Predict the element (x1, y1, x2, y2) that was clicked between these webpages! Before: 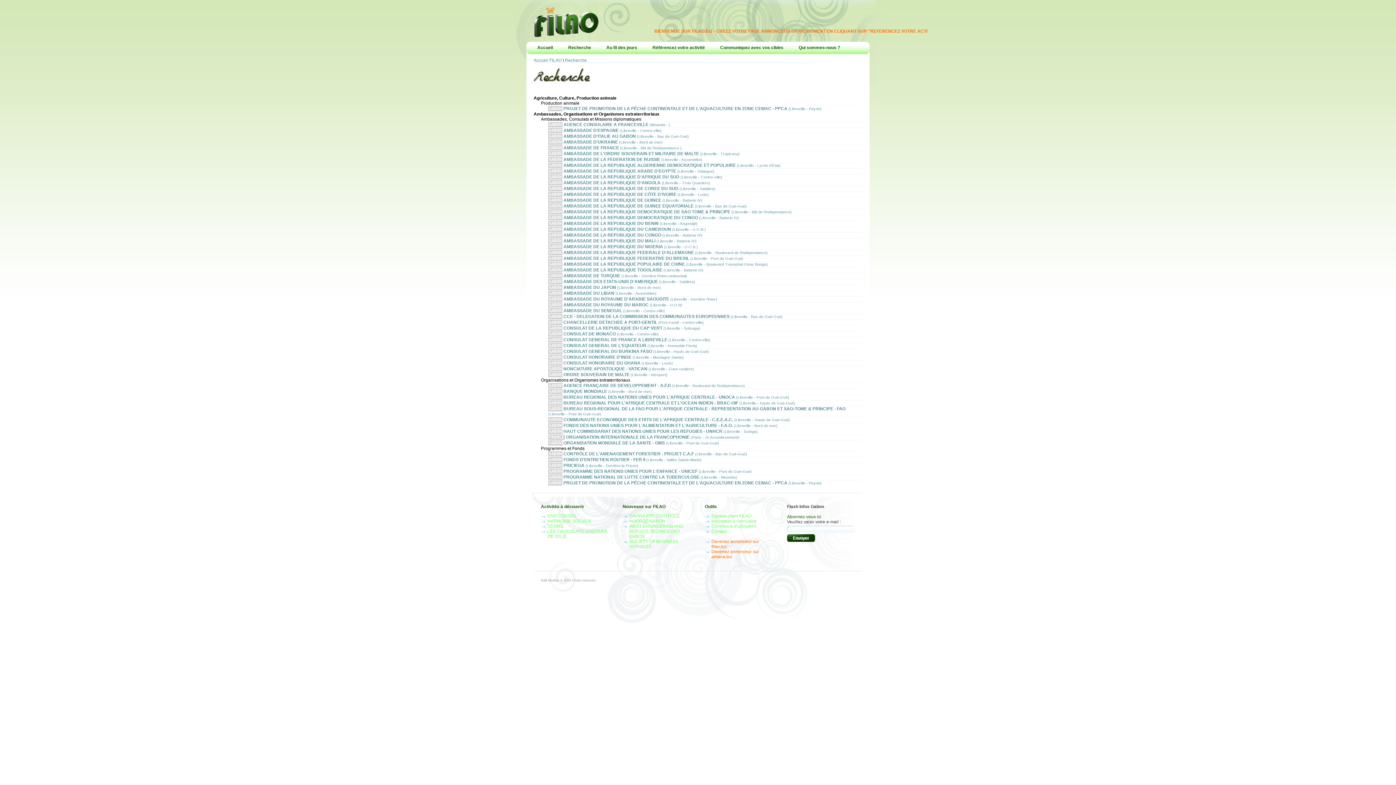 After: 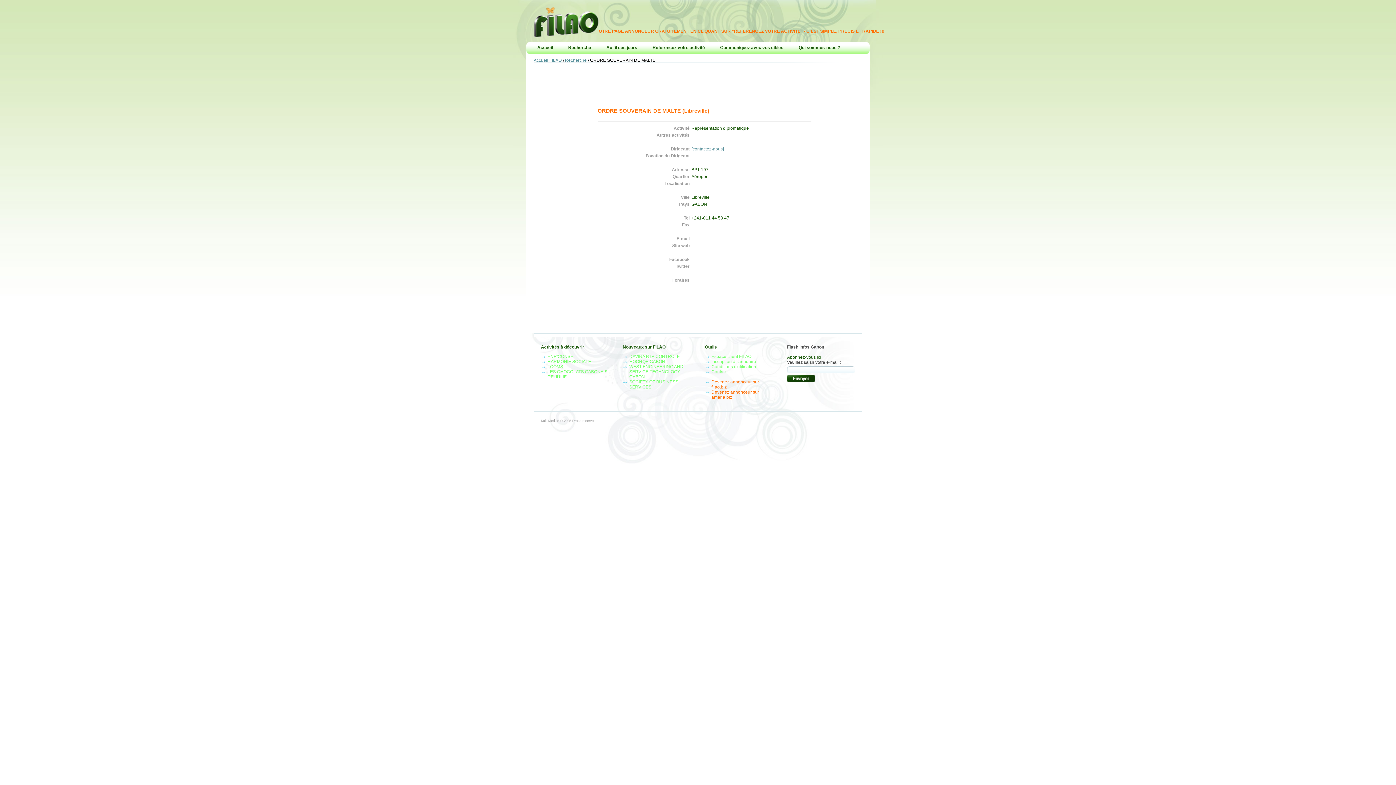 Action: bbox: (548, 372, 862, 377) label: GABON ORDRE SOUVERAIN DE MALTE (Libreville - Aéroport)